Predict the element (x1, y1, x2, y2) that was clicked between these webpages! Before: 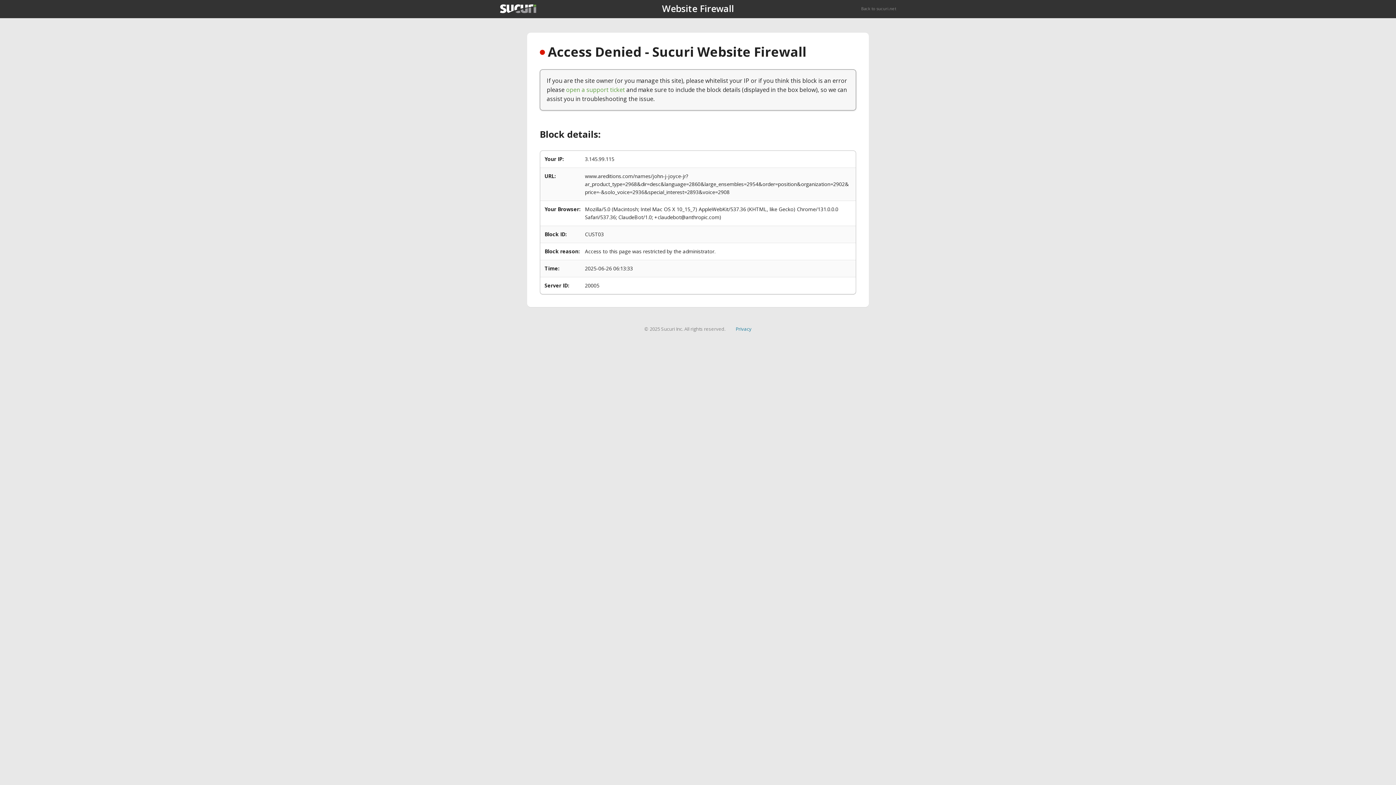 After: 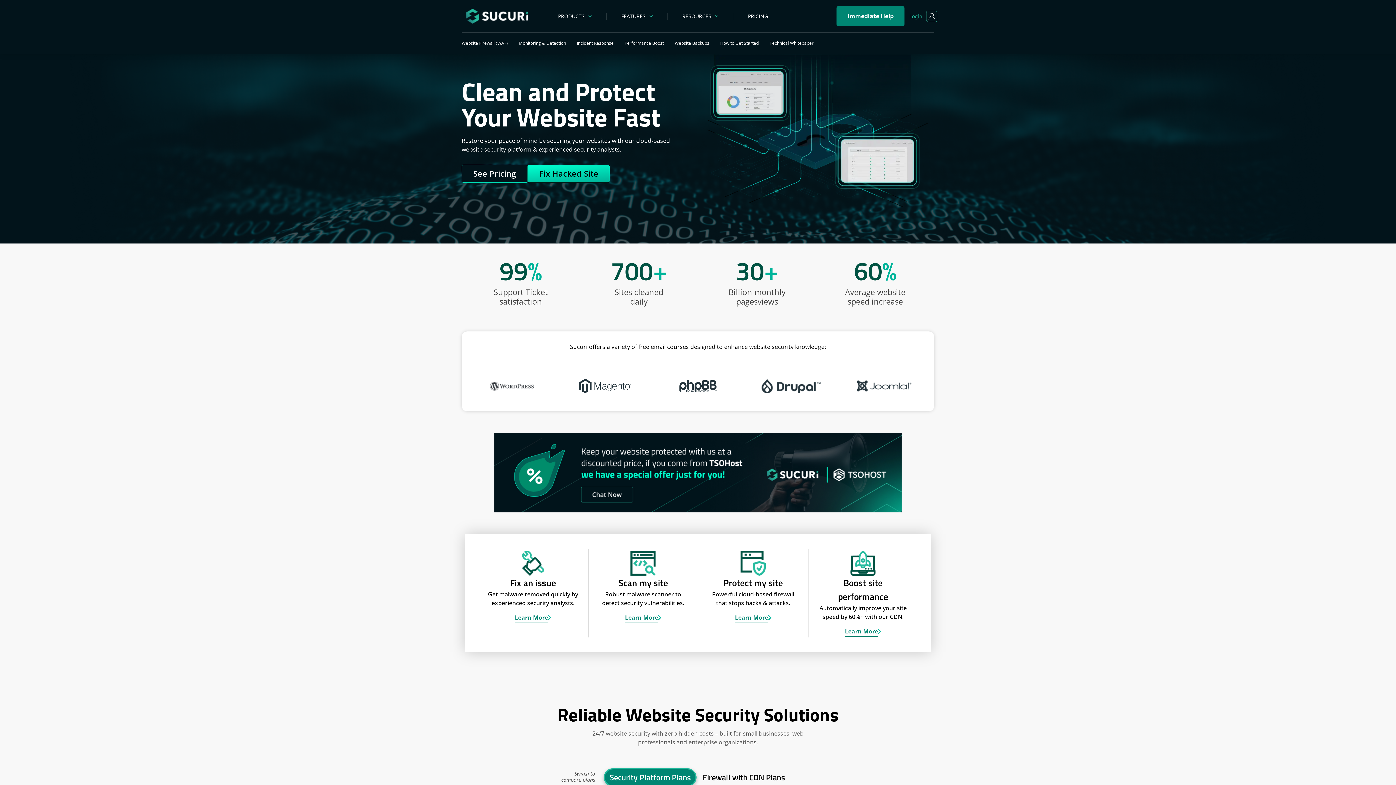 Action: bbox: (500, 4, 536, 13)